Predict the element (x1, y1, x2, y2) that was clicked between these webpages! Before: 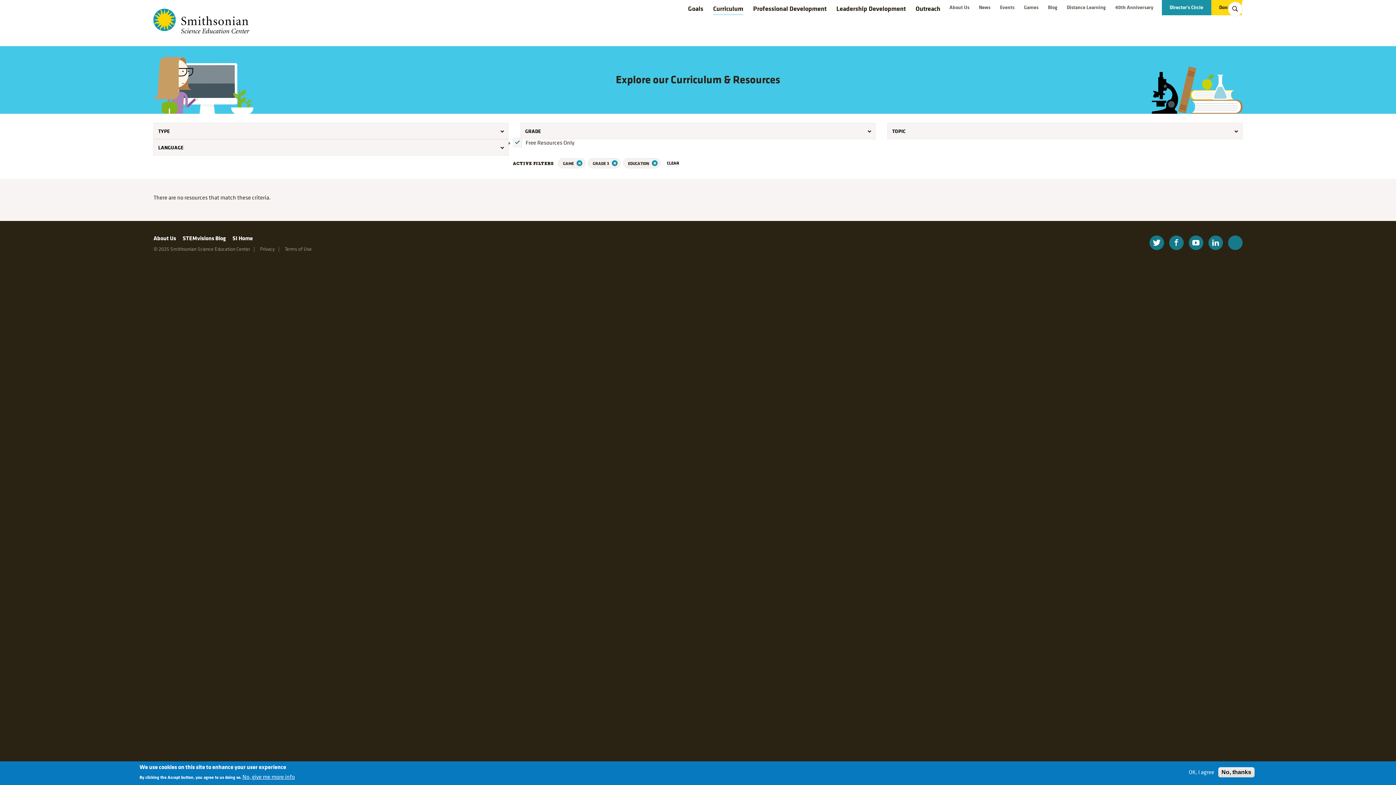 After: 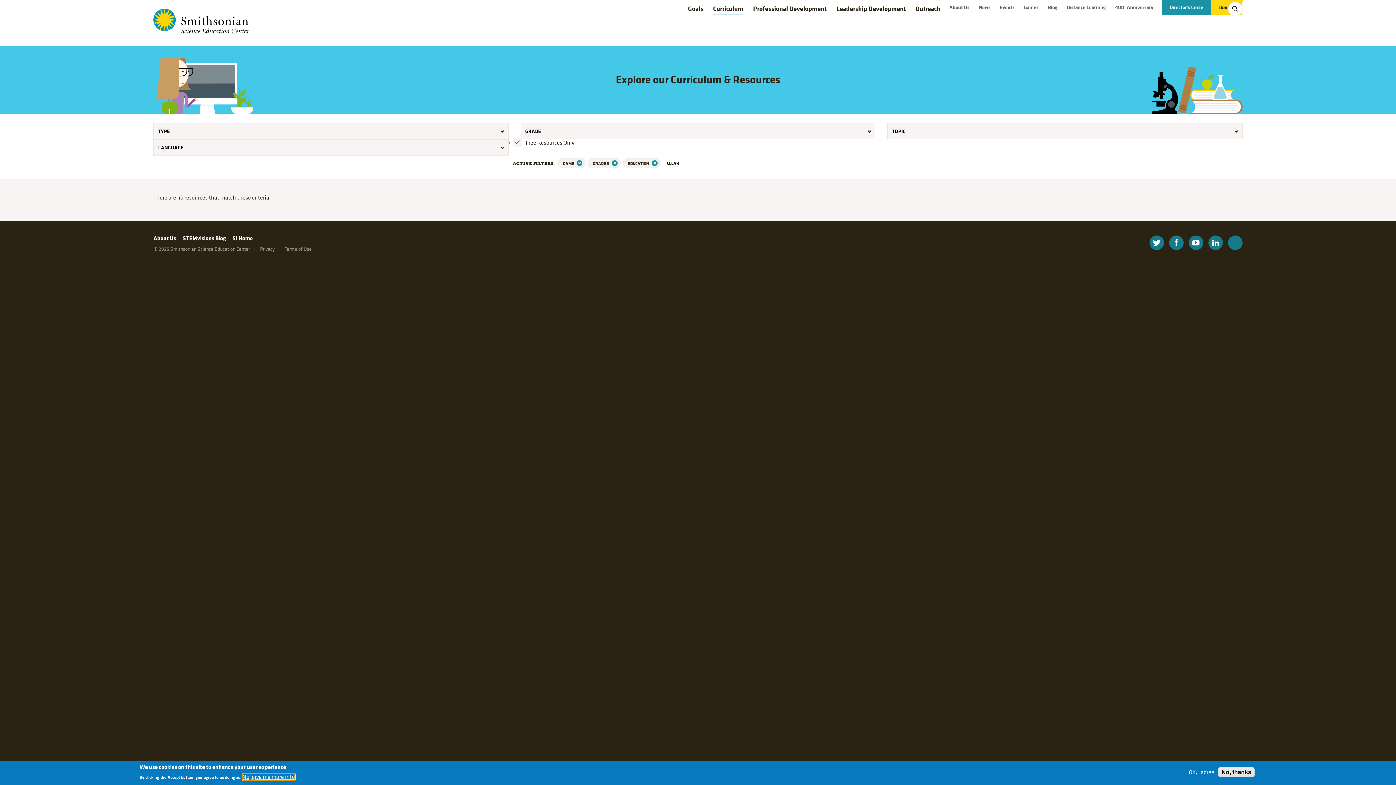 Action: label: No, give me more info bbox: (242, 773, 294, 781)